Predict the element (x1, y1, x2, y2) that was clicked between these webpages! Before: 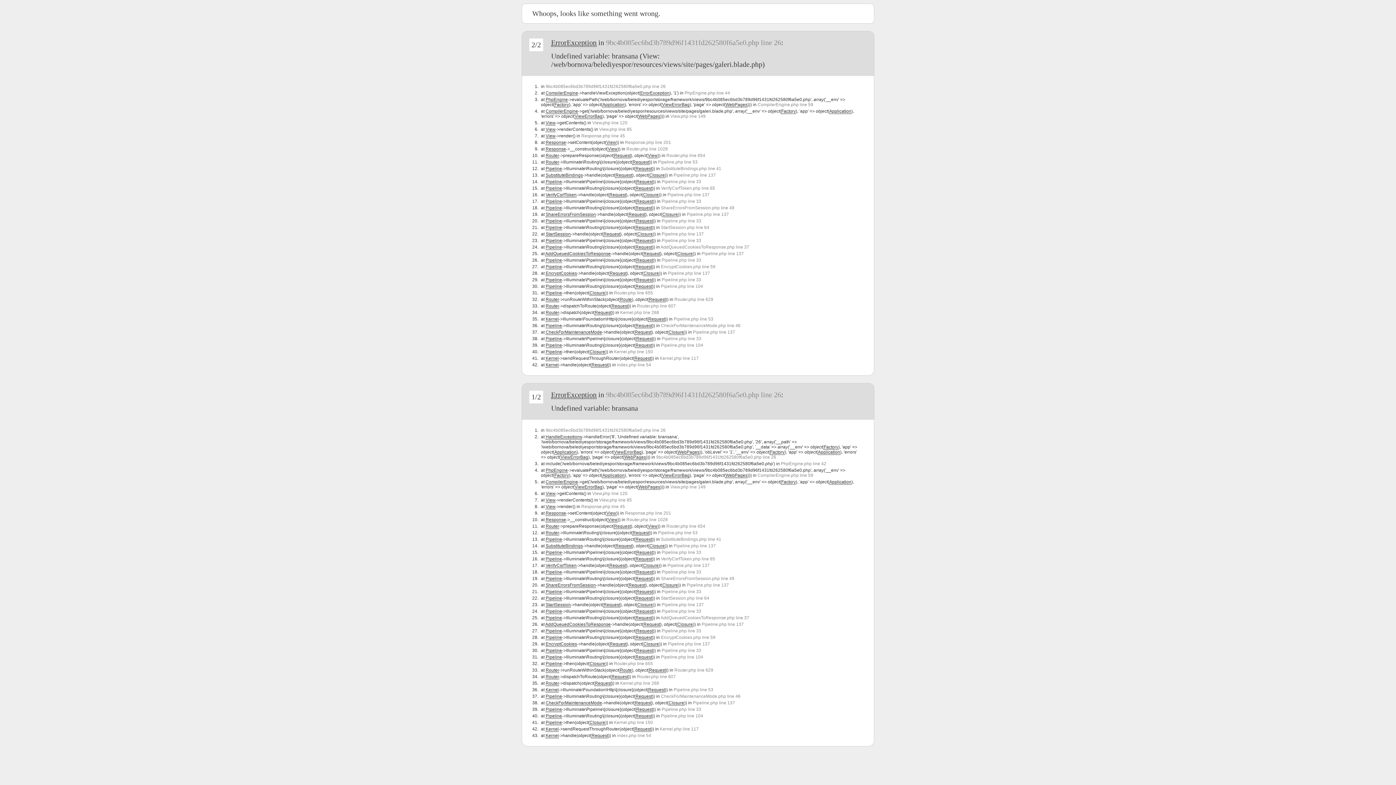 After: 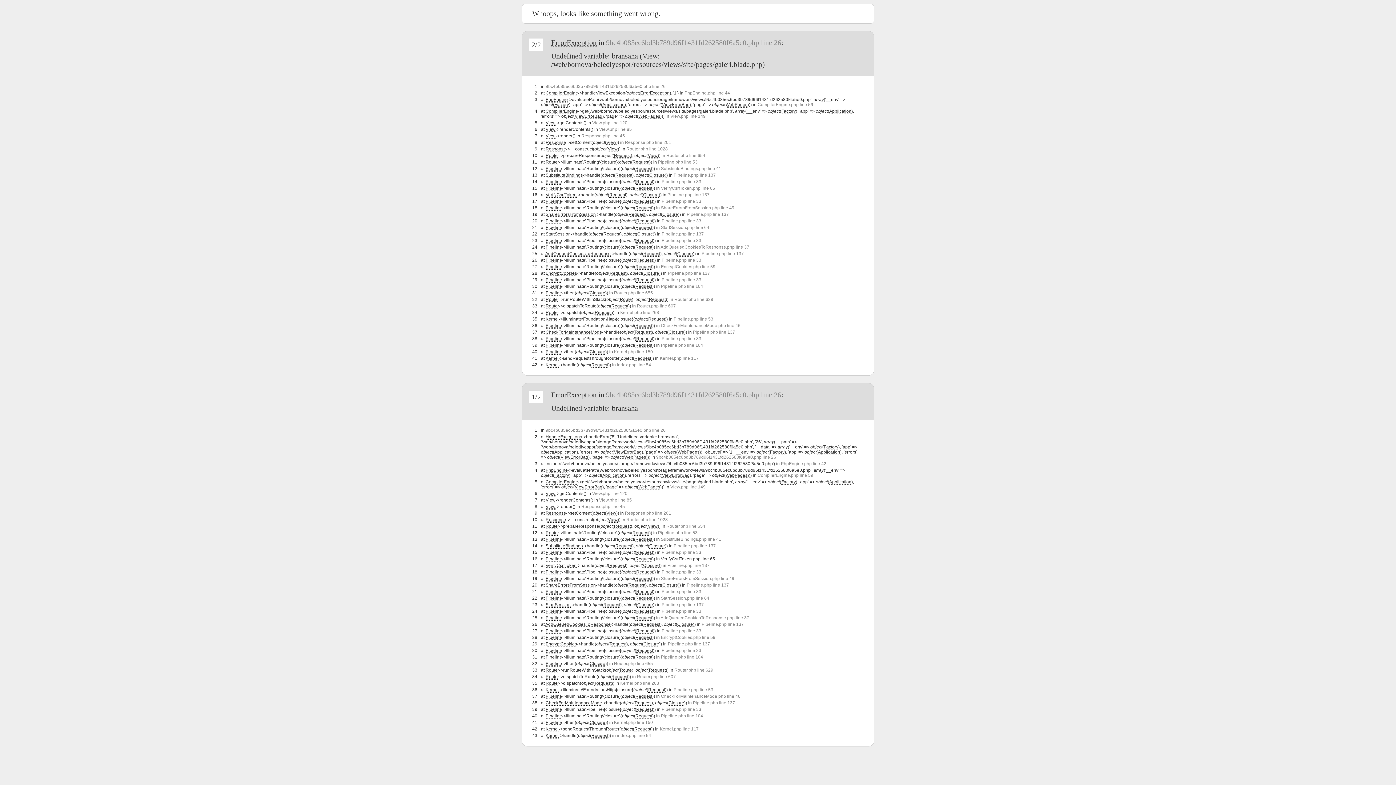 Action: bbox: (661, 556, 715, 561) label: VerifyCsrfToken.php line 65